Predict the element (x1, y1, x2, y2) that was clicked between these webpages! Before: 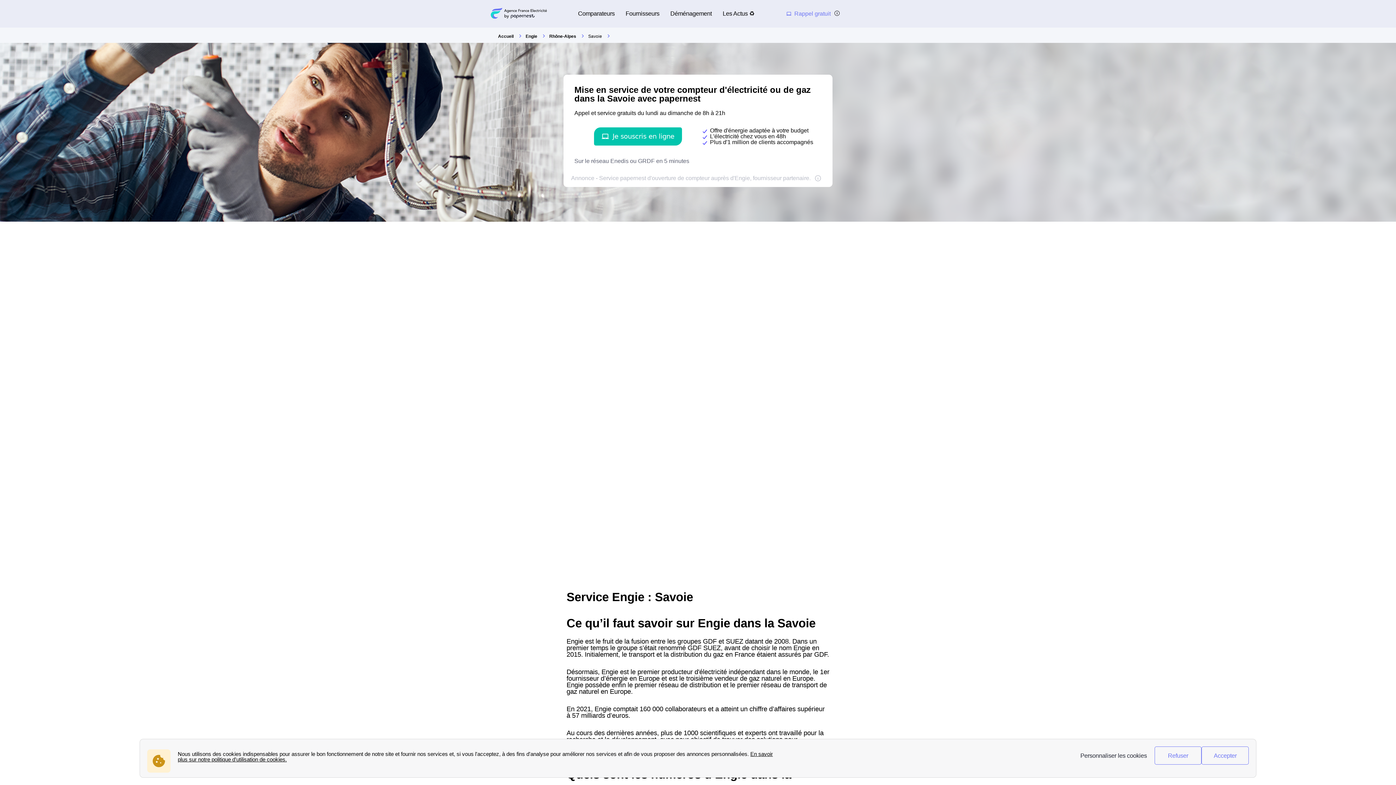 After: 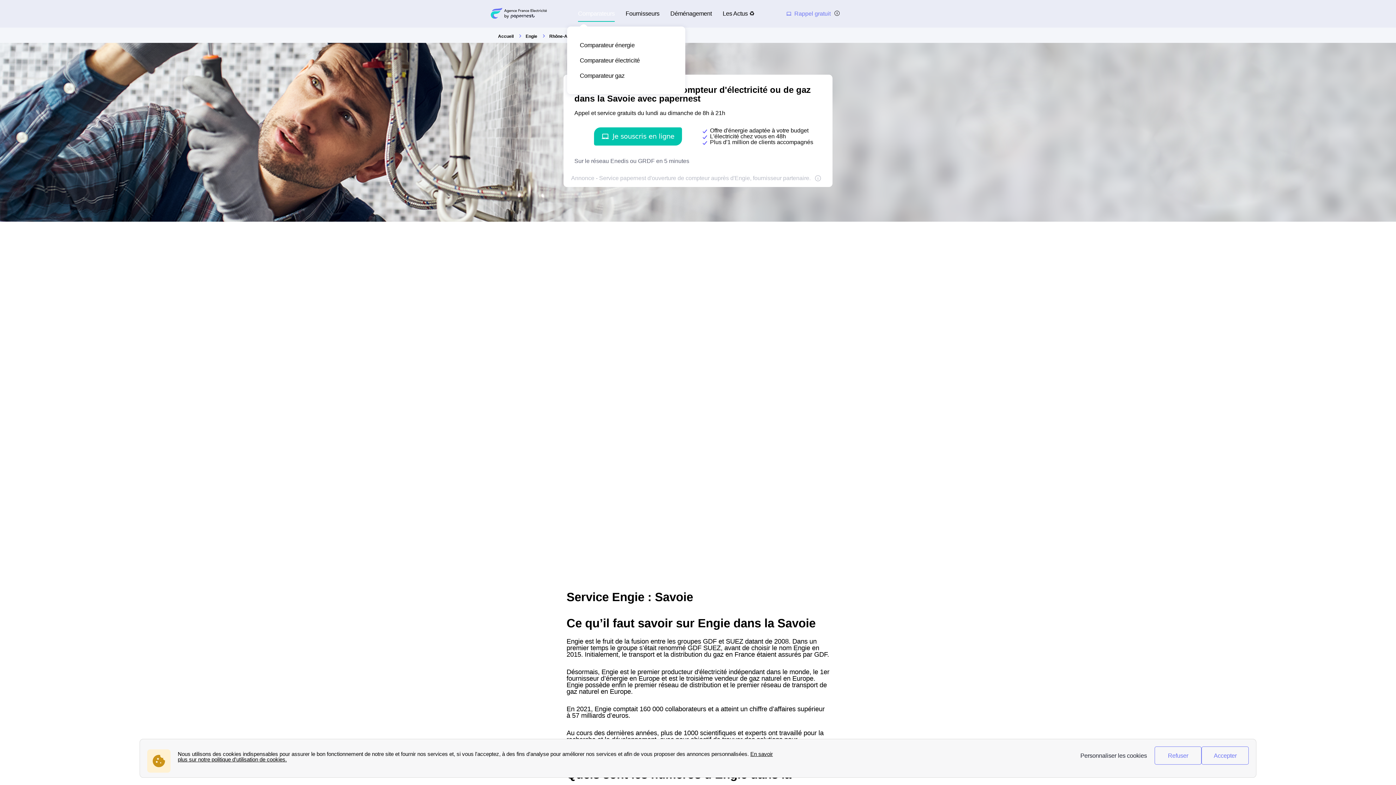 Action: label: Comparateurs bbox: (578, 5, 614, 21)